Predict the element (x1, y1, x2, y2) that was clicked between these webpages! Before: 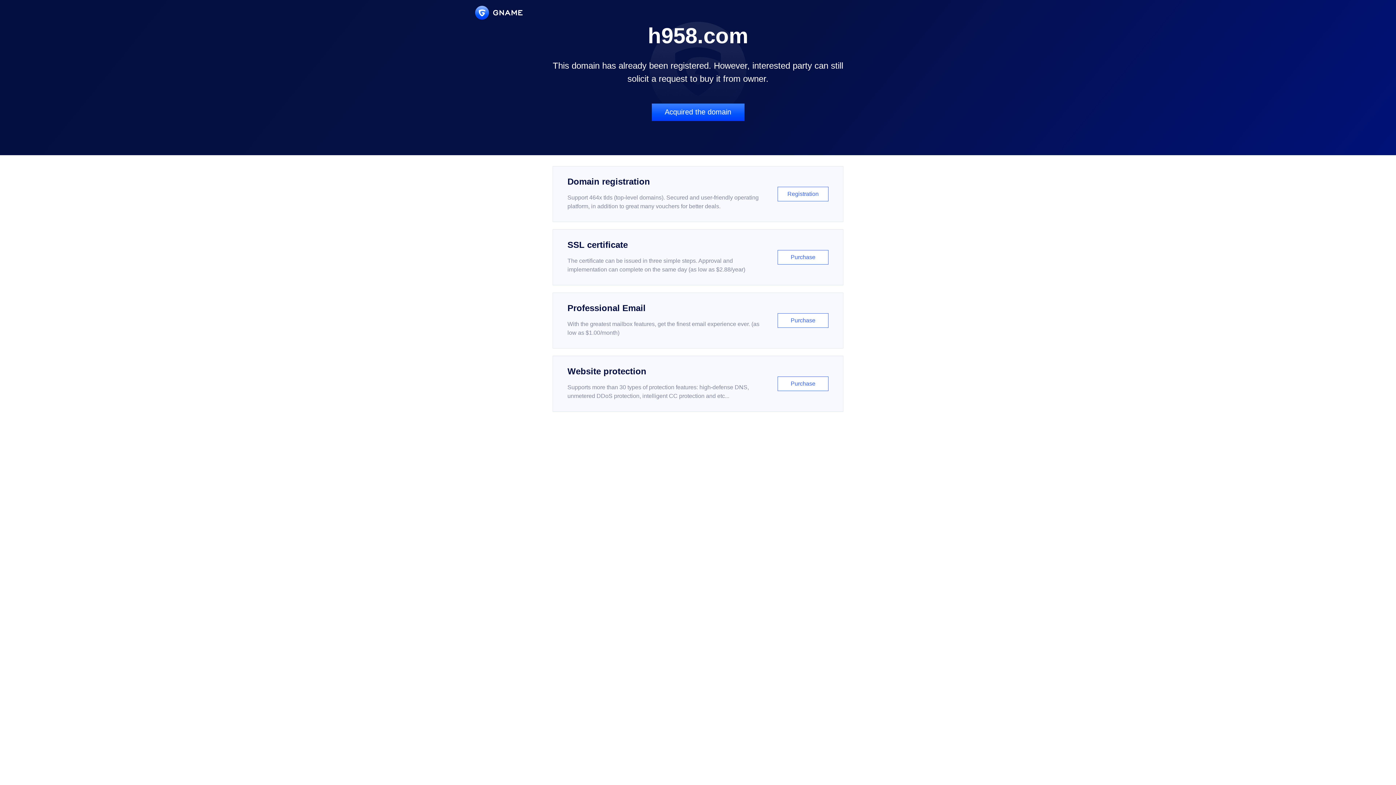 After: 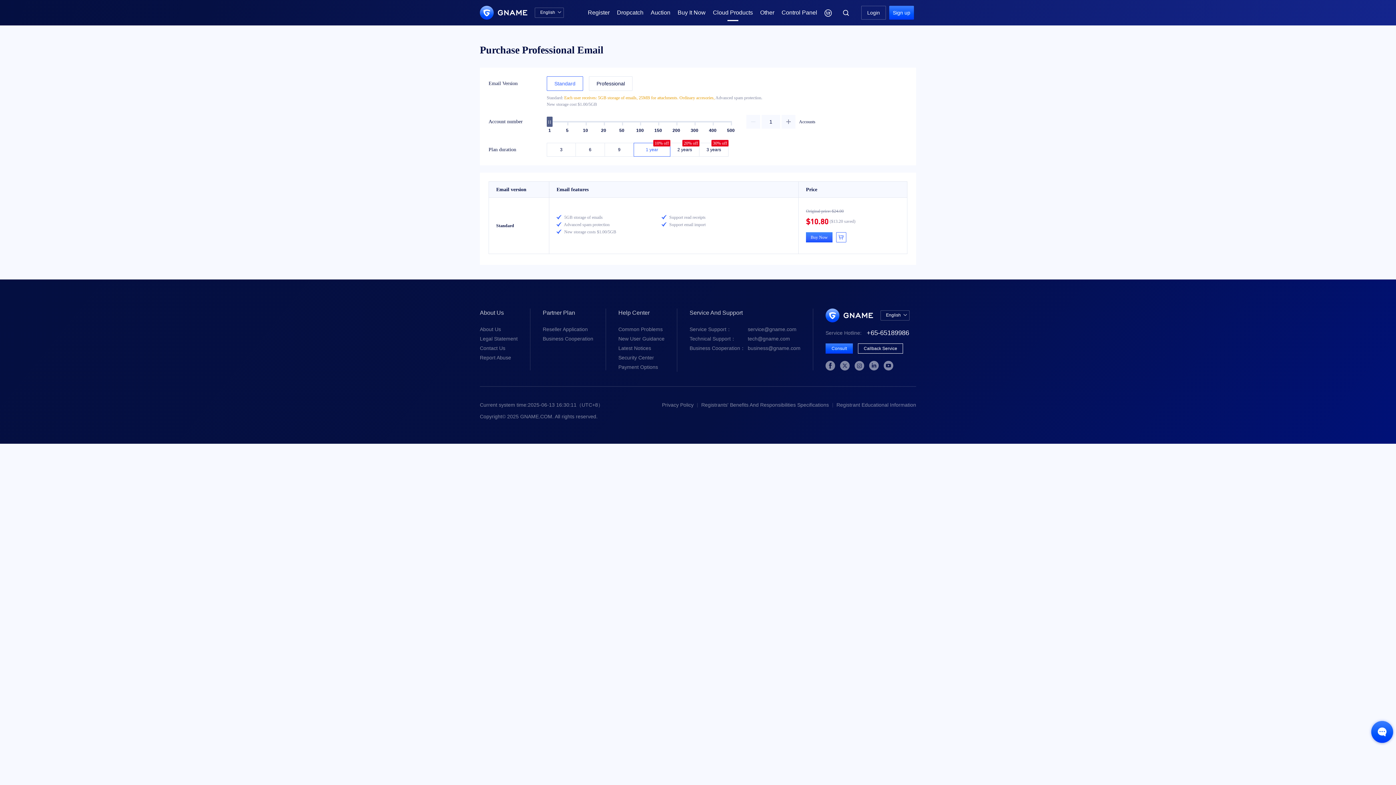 Action: bbox: (552, 292, 843, 348) label: Professional Email

With the greatest mailbox features, get the finest email experience ever. (as low as $1.00/month)

Purchase